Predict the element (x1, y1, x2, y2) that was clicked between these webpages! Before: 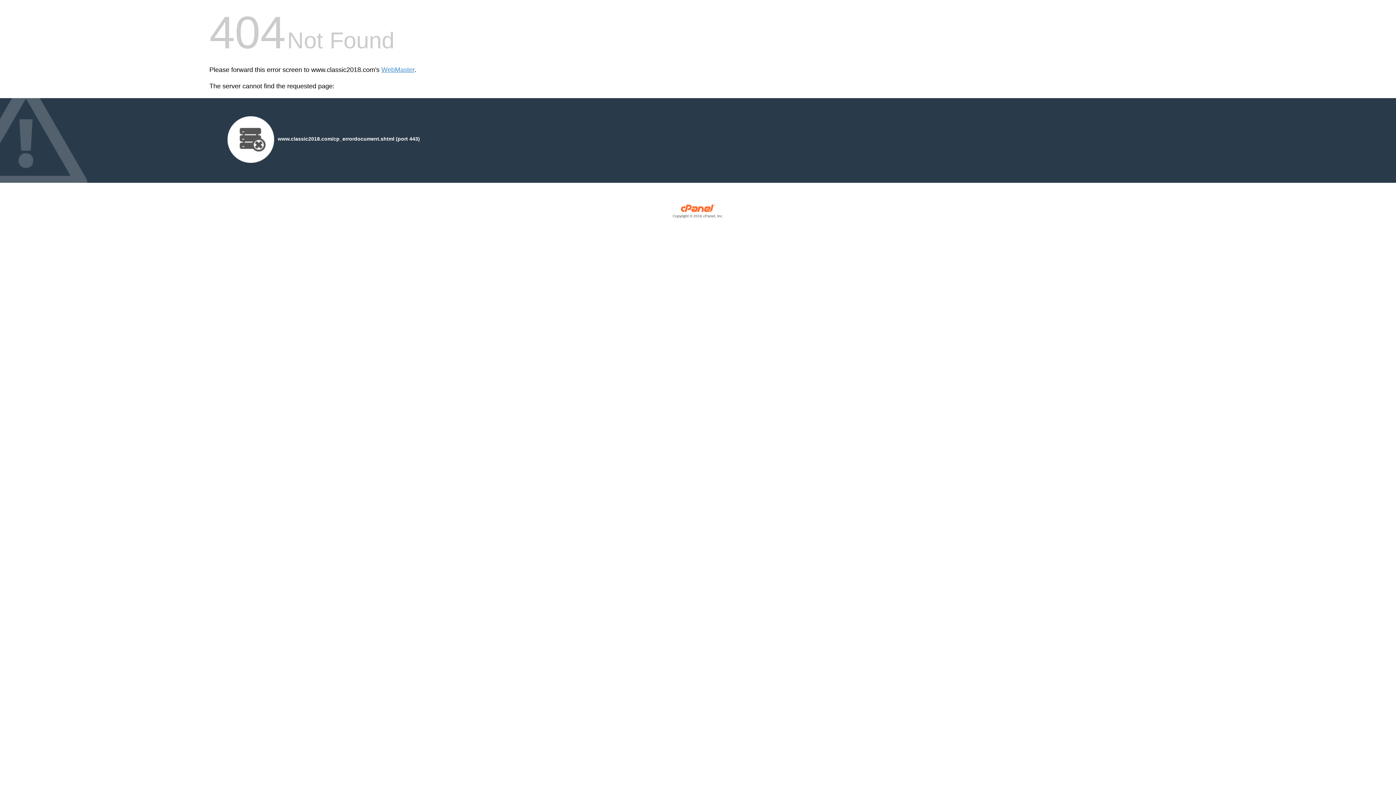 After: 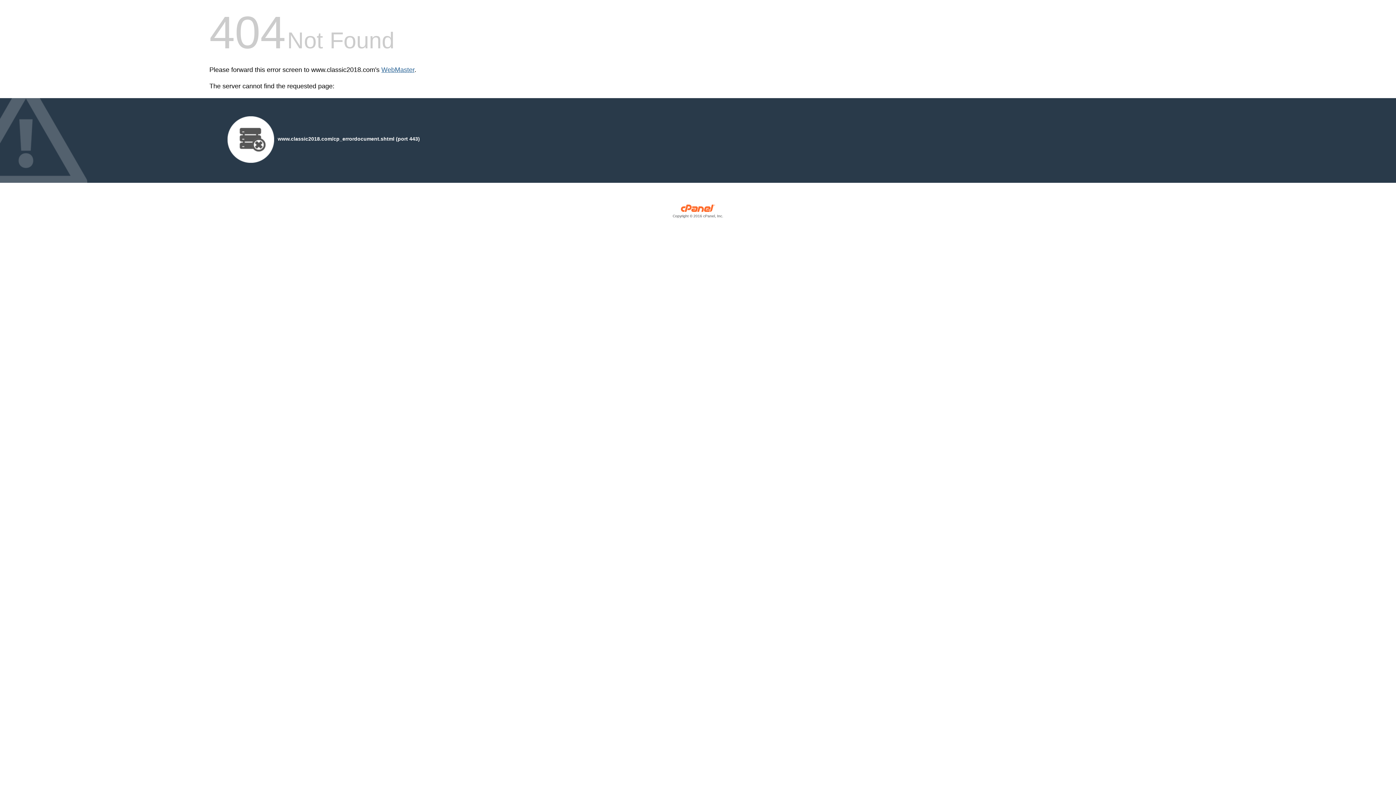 Action: label: WebMaster bbox: (381, 66, 414, 73)